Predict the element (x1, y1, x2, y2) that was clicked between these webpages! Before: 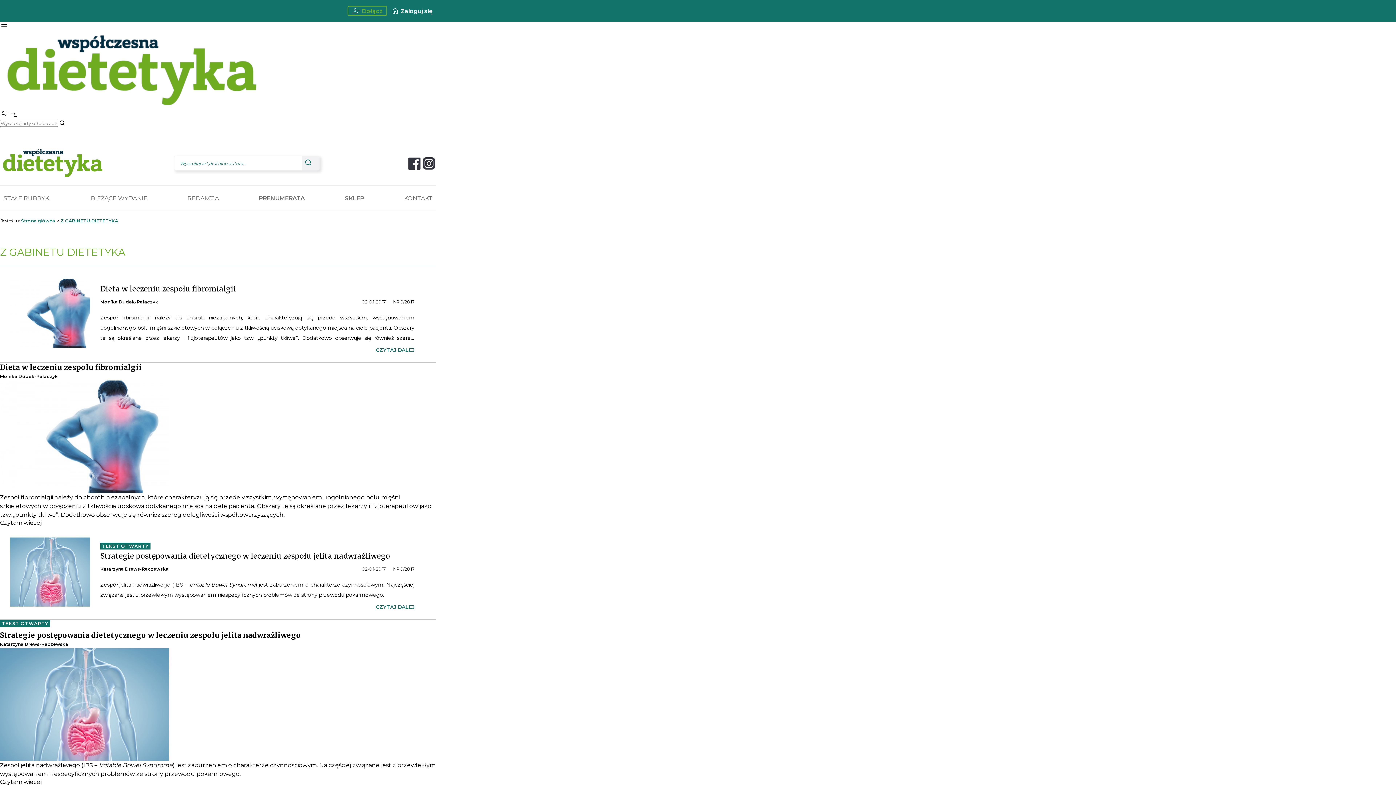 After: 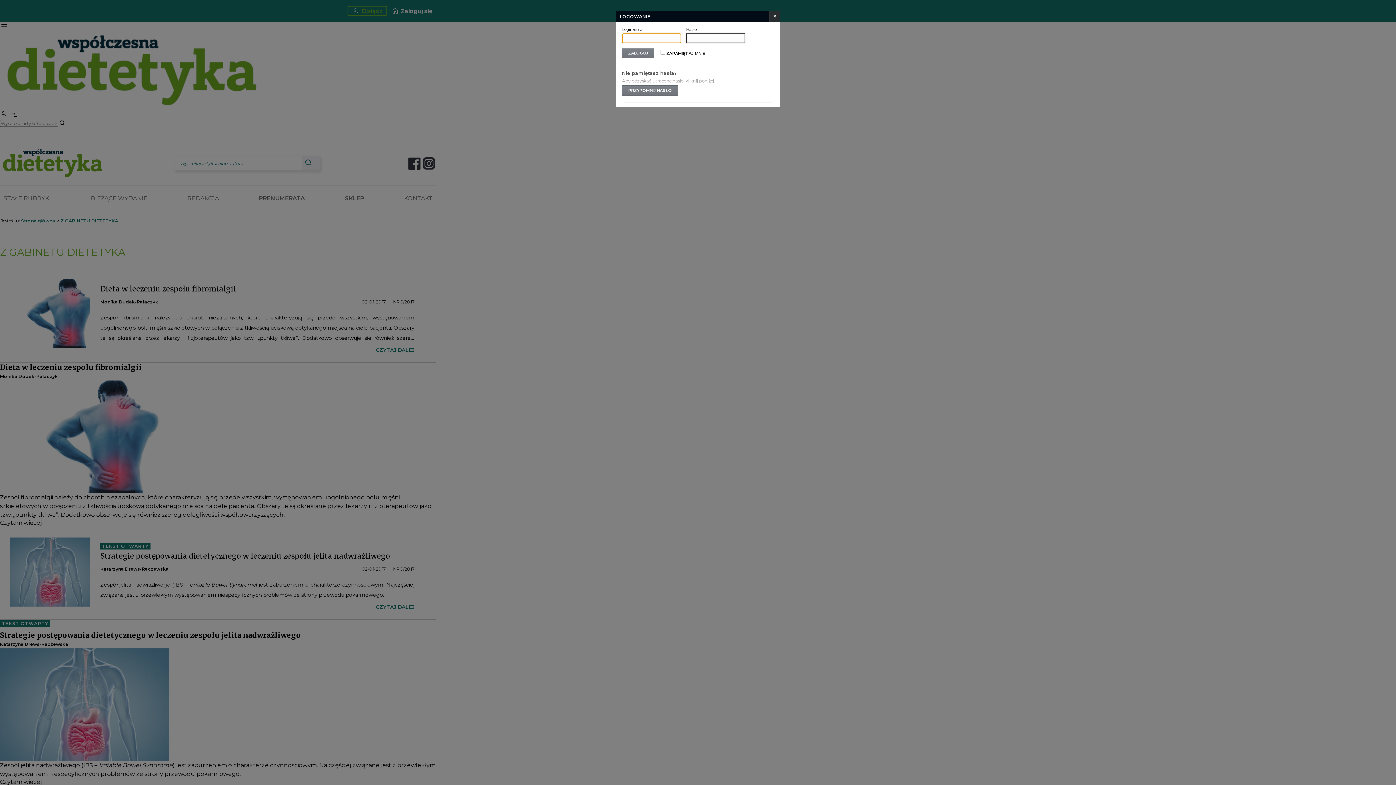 Action: bbox: (9, 112, 18, 119) label: login